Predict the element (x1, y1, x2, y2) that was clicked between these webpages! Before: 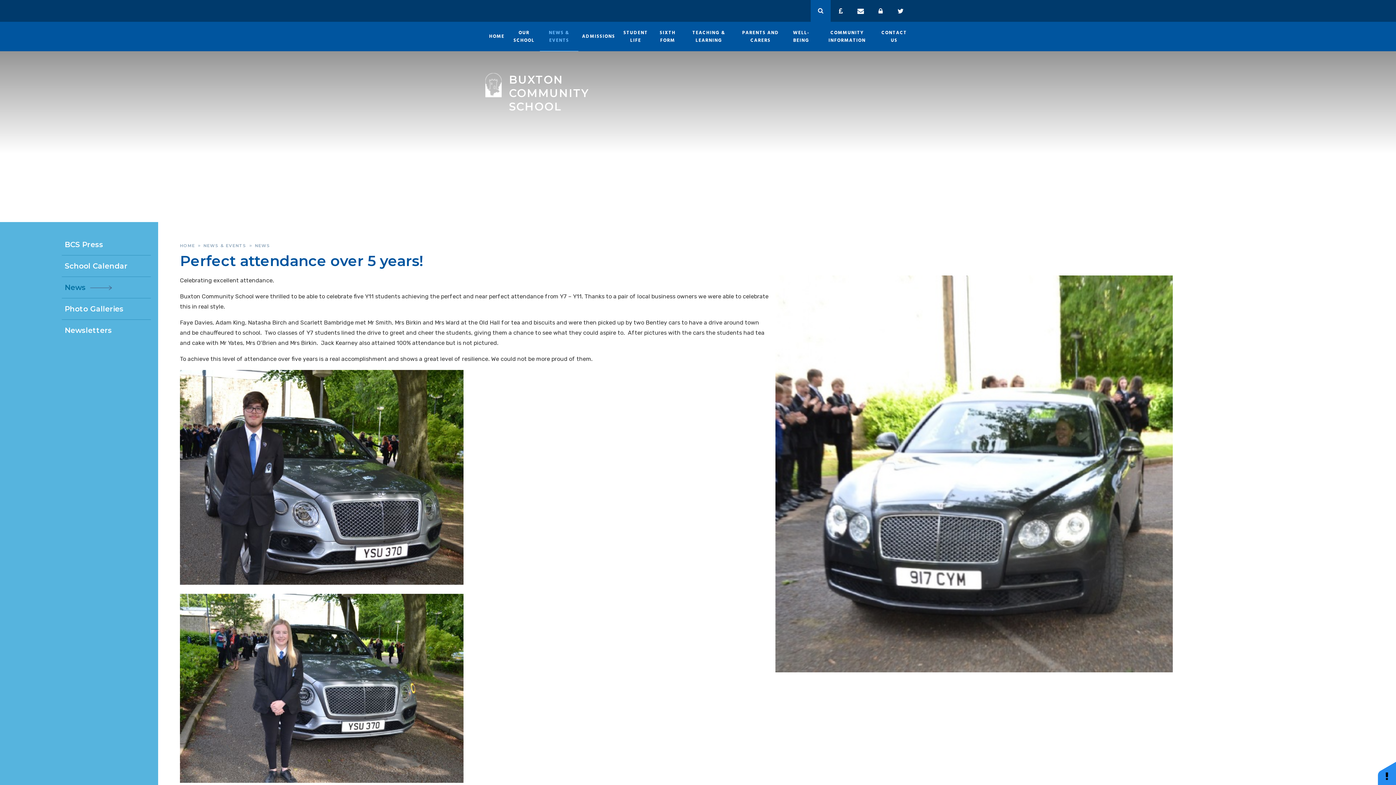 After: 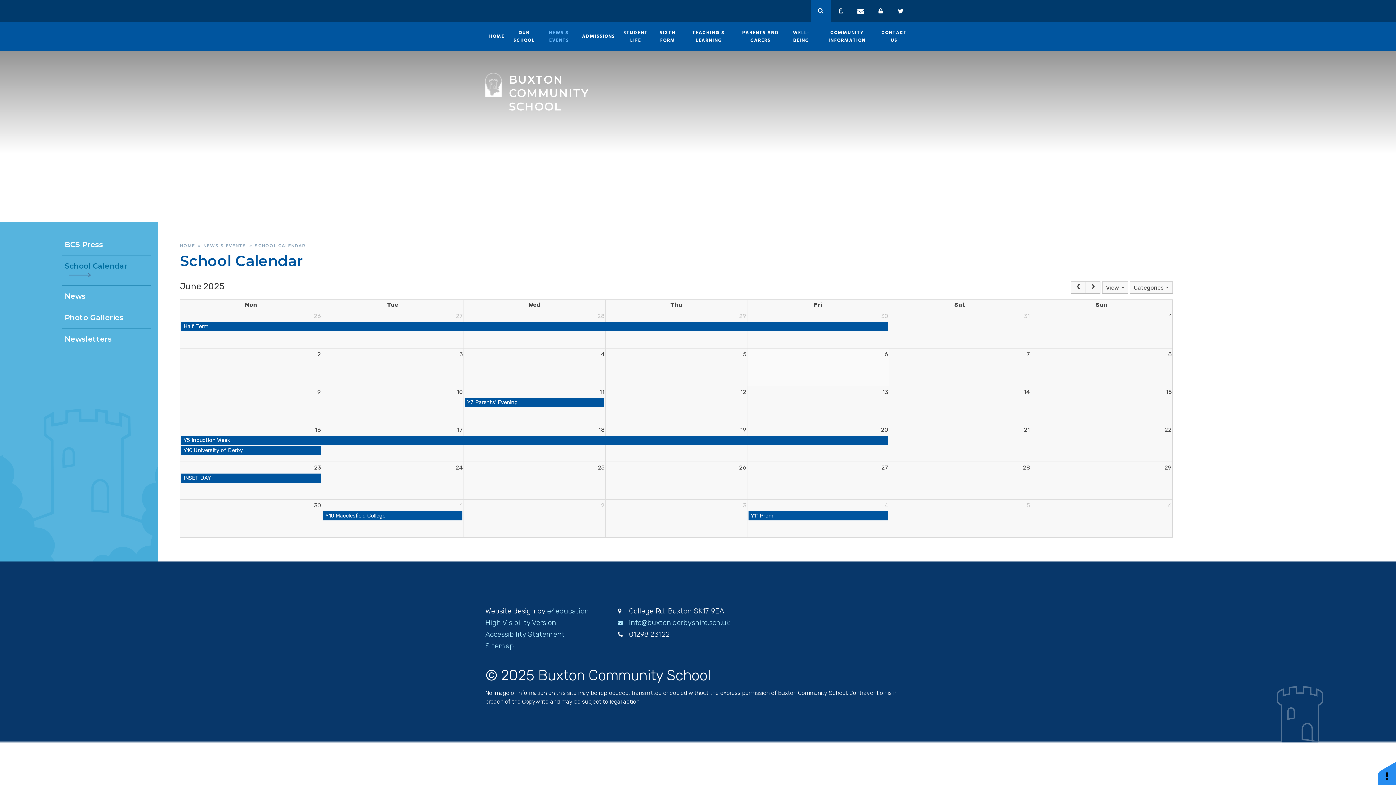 Action: label: School Calendar bbox: (61, 255, 150, 277)